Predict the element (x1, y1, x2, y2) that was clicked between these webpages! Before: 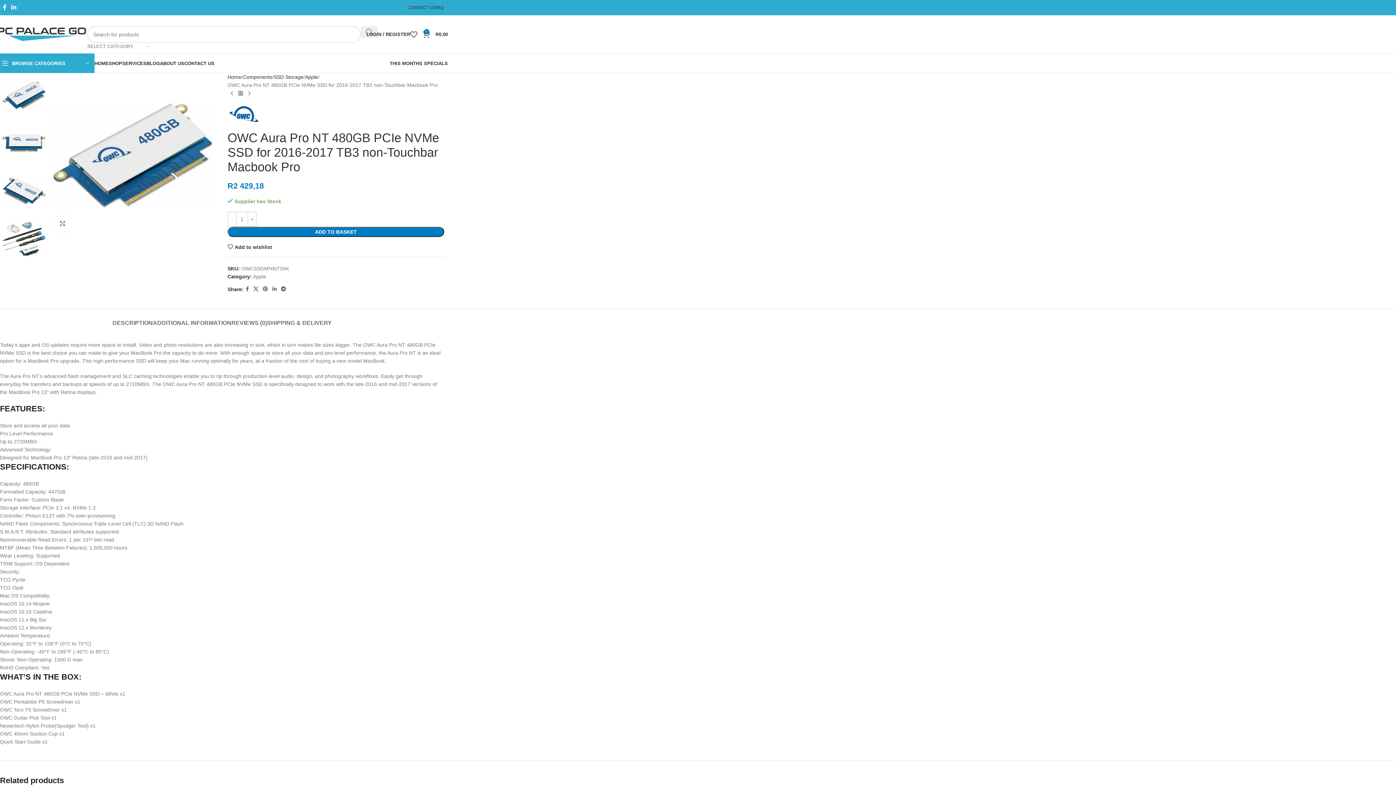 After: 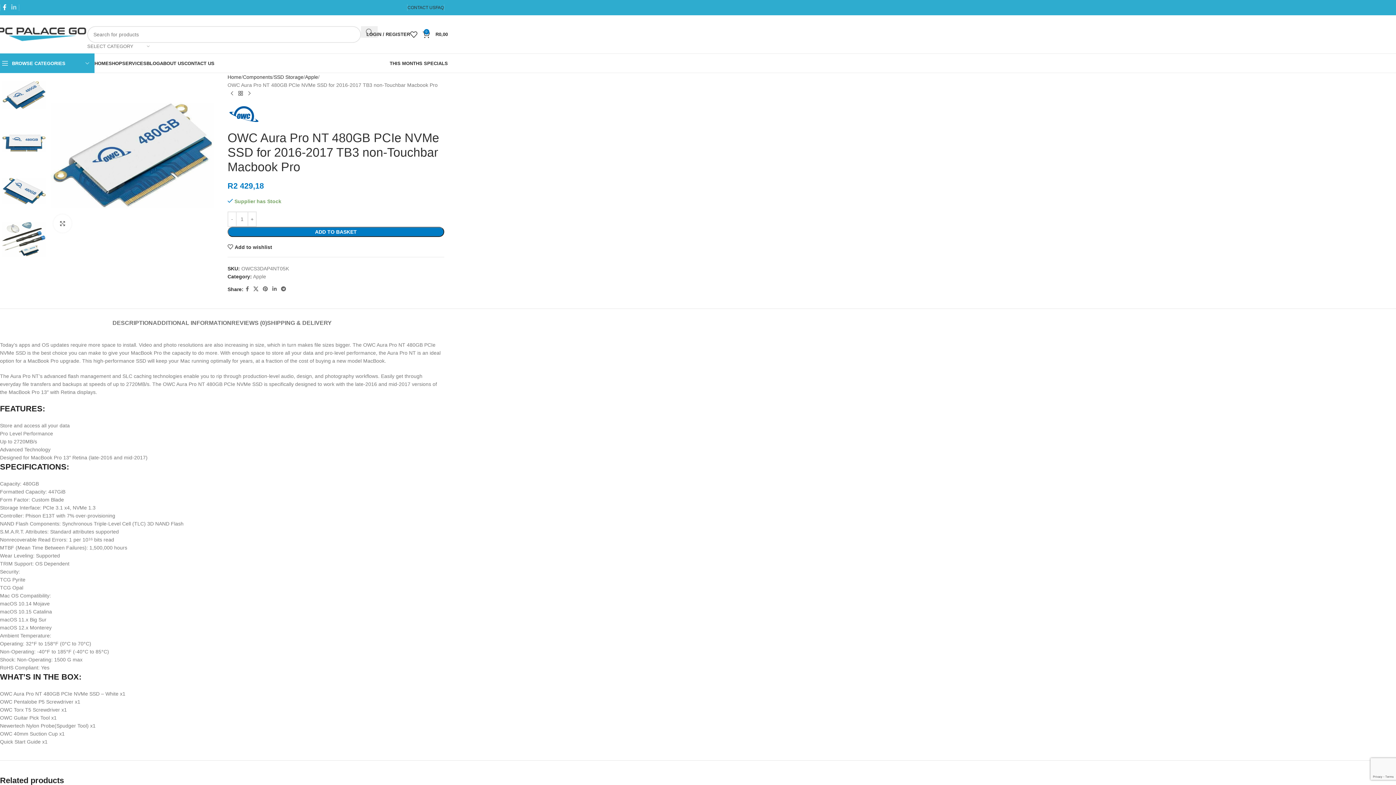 Action: bbox: (8, 1, 18, 13) label: Linkedin social link